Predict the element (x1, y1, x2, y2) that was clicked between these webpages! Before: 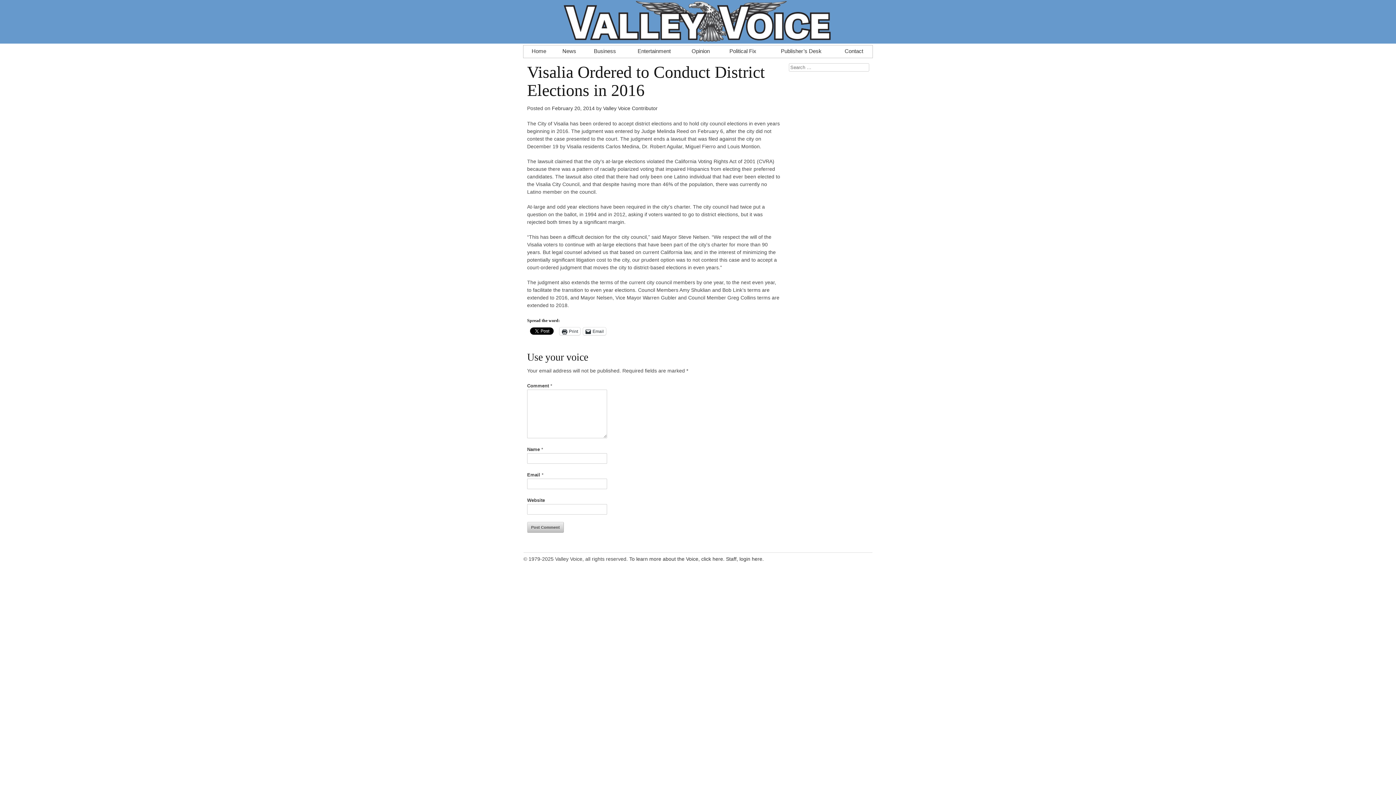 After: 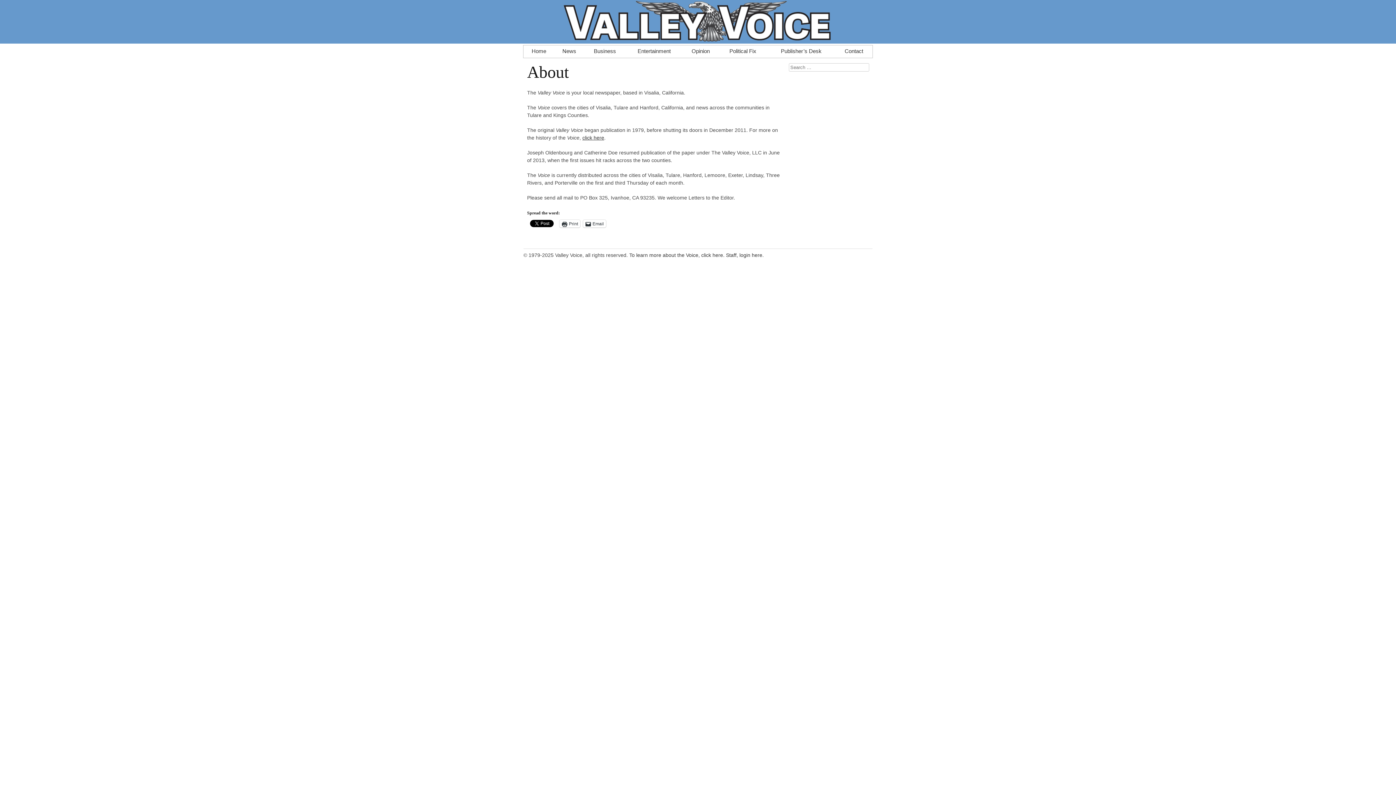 Action: bbox: (629, 556, 724, 562) label: To learn more about the Voice, click here.